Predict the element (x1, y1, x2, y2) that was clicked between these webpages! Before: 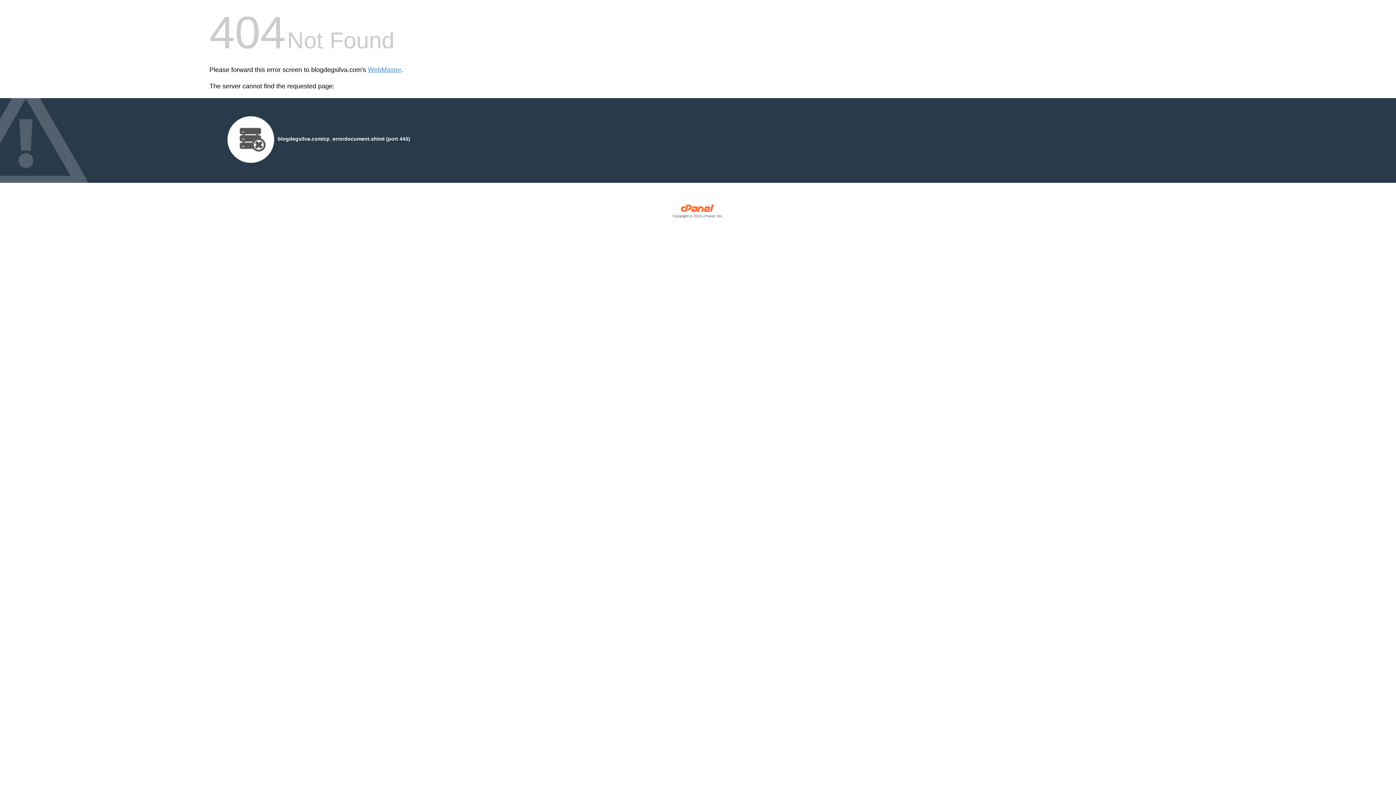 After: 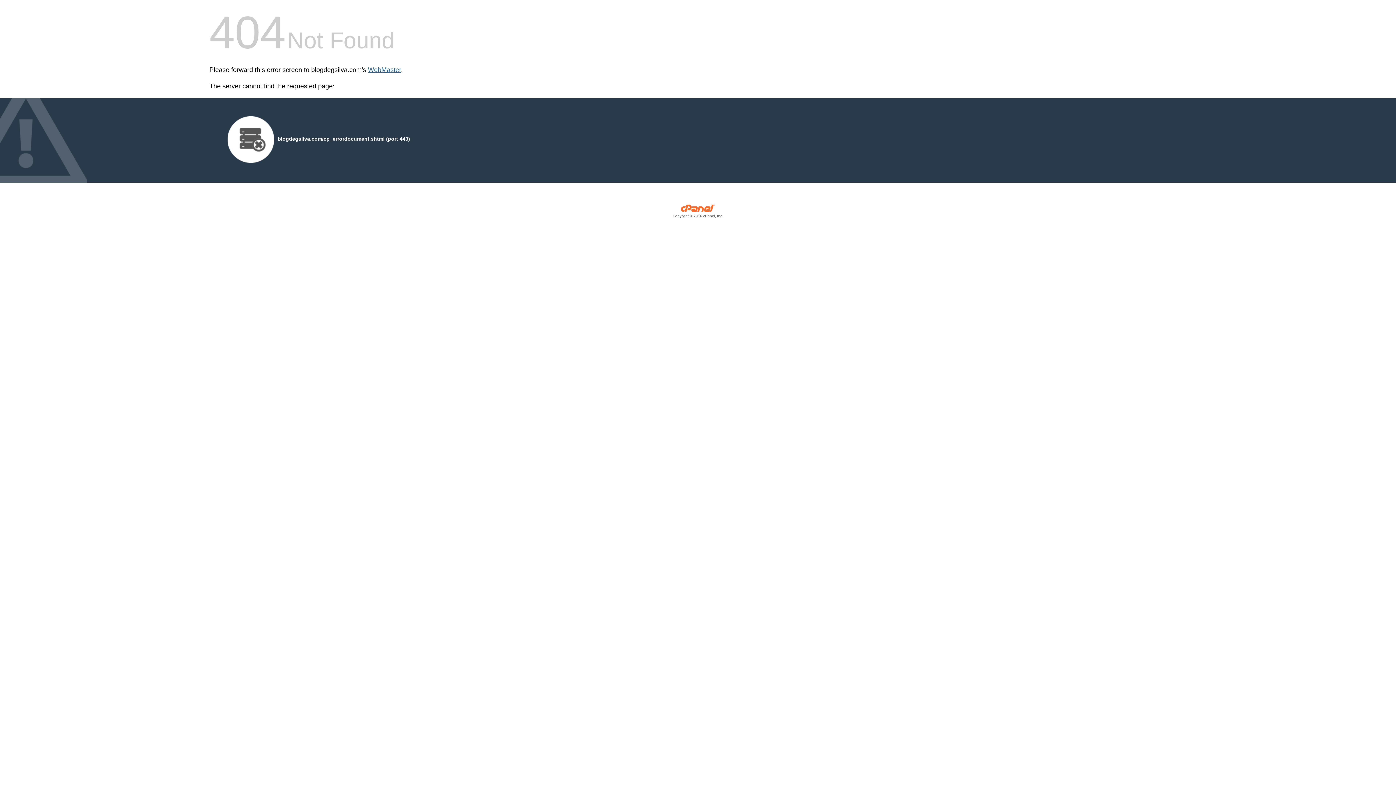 Action: label: WebMaster bbox: (368, 66, 401, 73)